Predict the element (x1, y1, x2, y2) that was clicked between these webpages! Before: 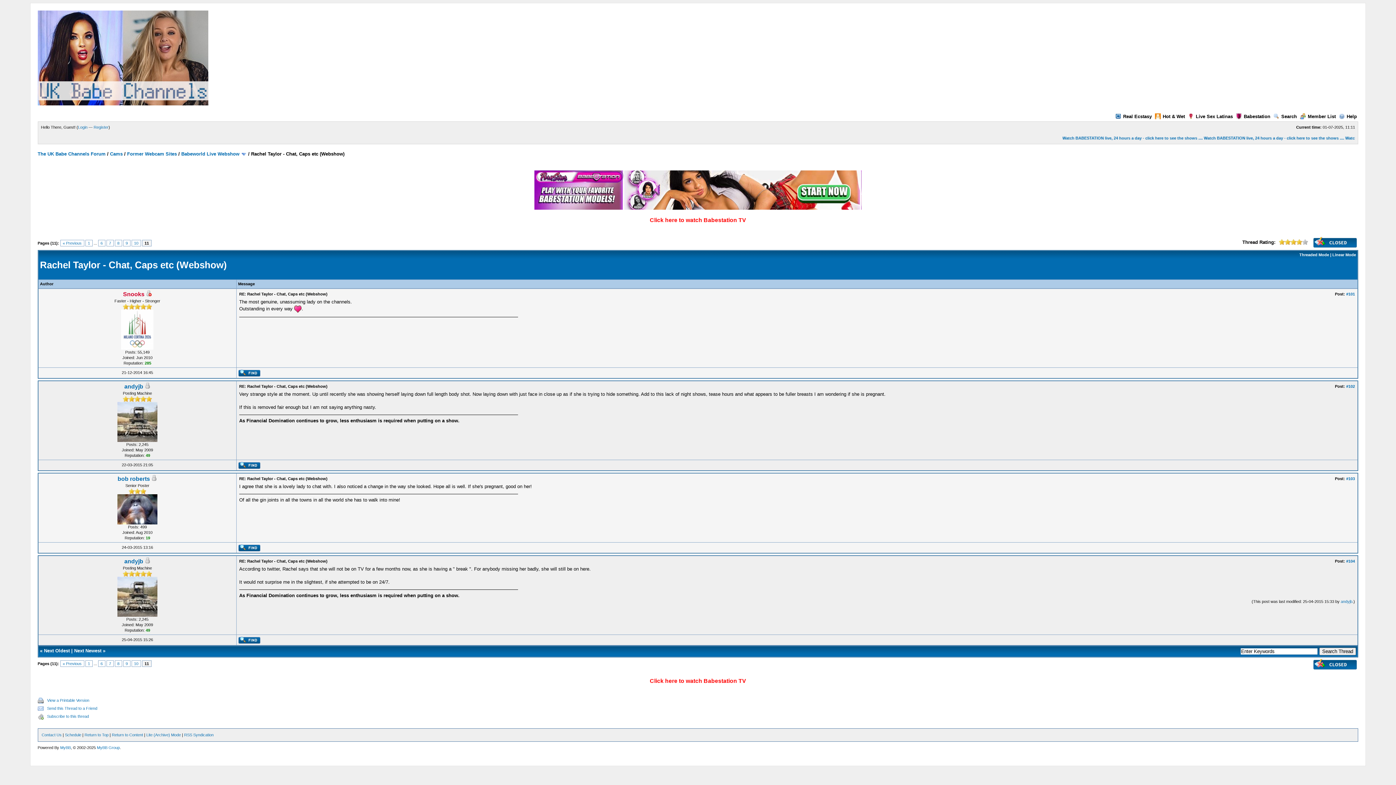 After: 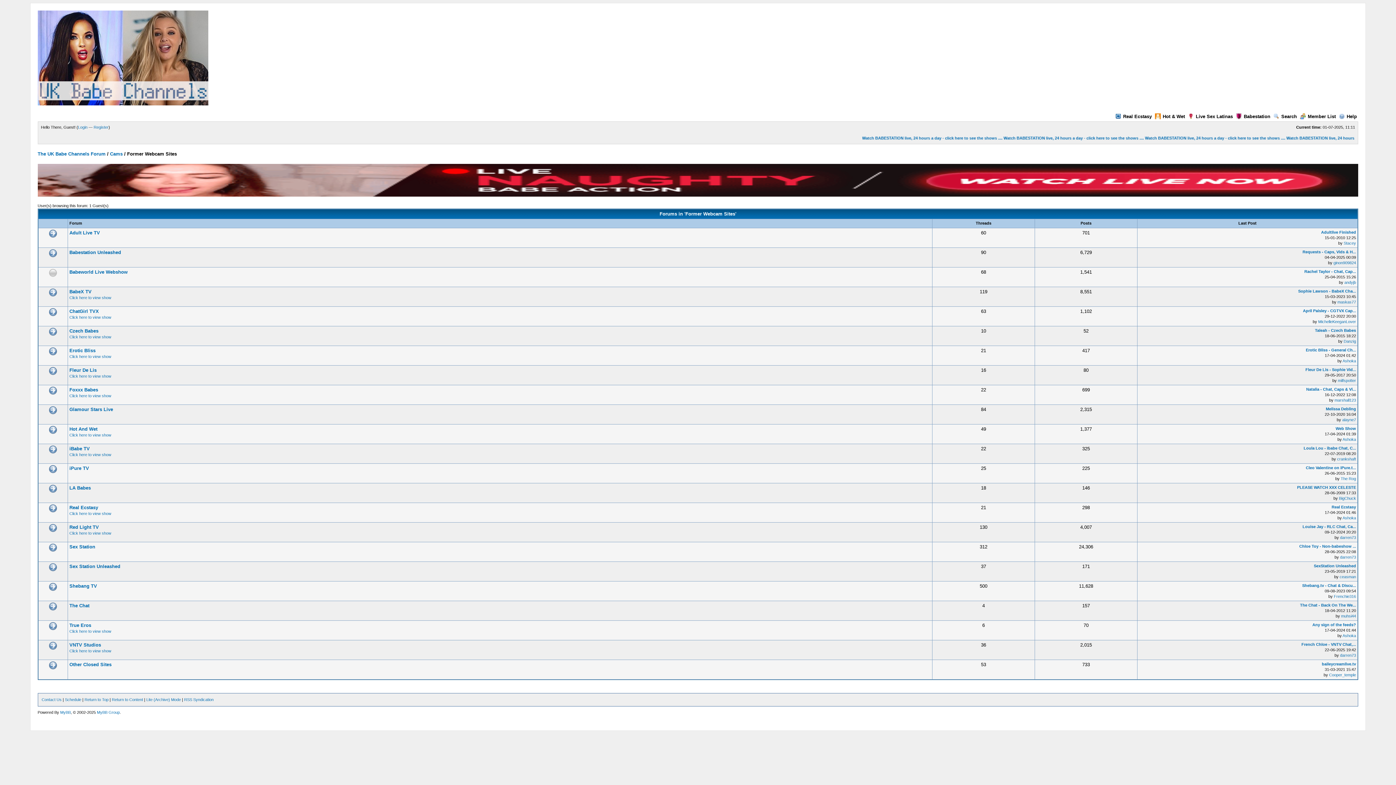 Action: label: Former Webcam Sites bbox: (127, 151, 176, 156)